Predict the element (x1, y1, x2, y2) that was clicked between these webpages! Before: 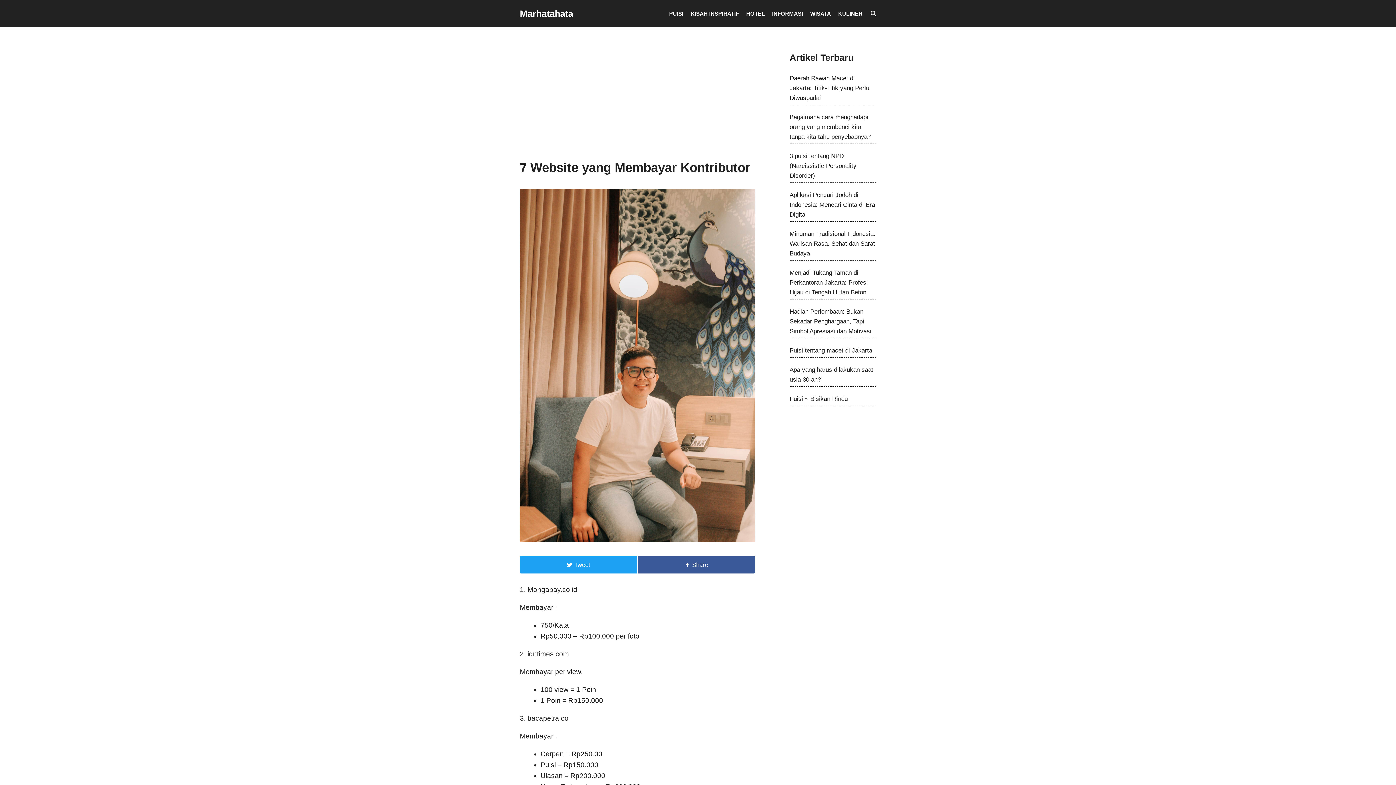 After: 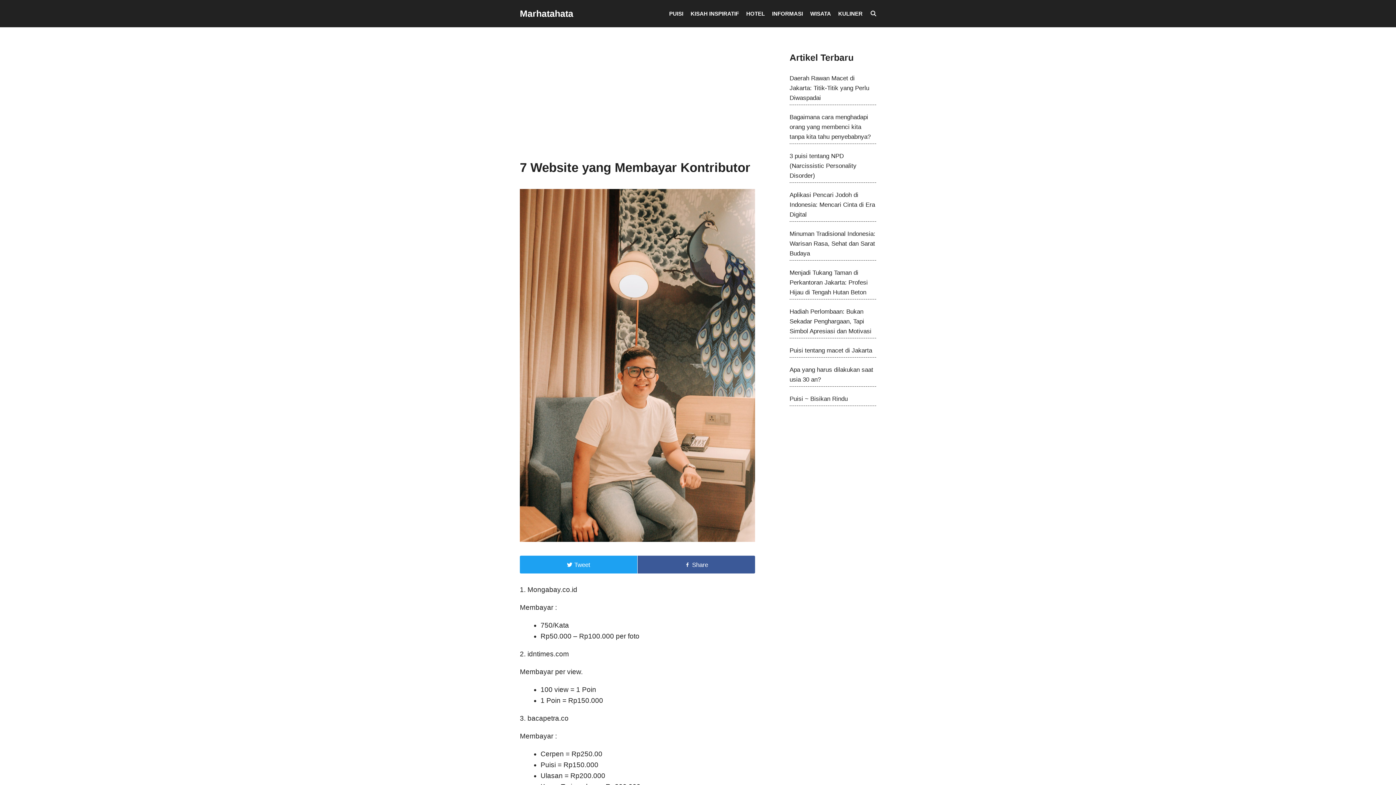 Action: label:  Share bbox: (637, 555, 755, 573)